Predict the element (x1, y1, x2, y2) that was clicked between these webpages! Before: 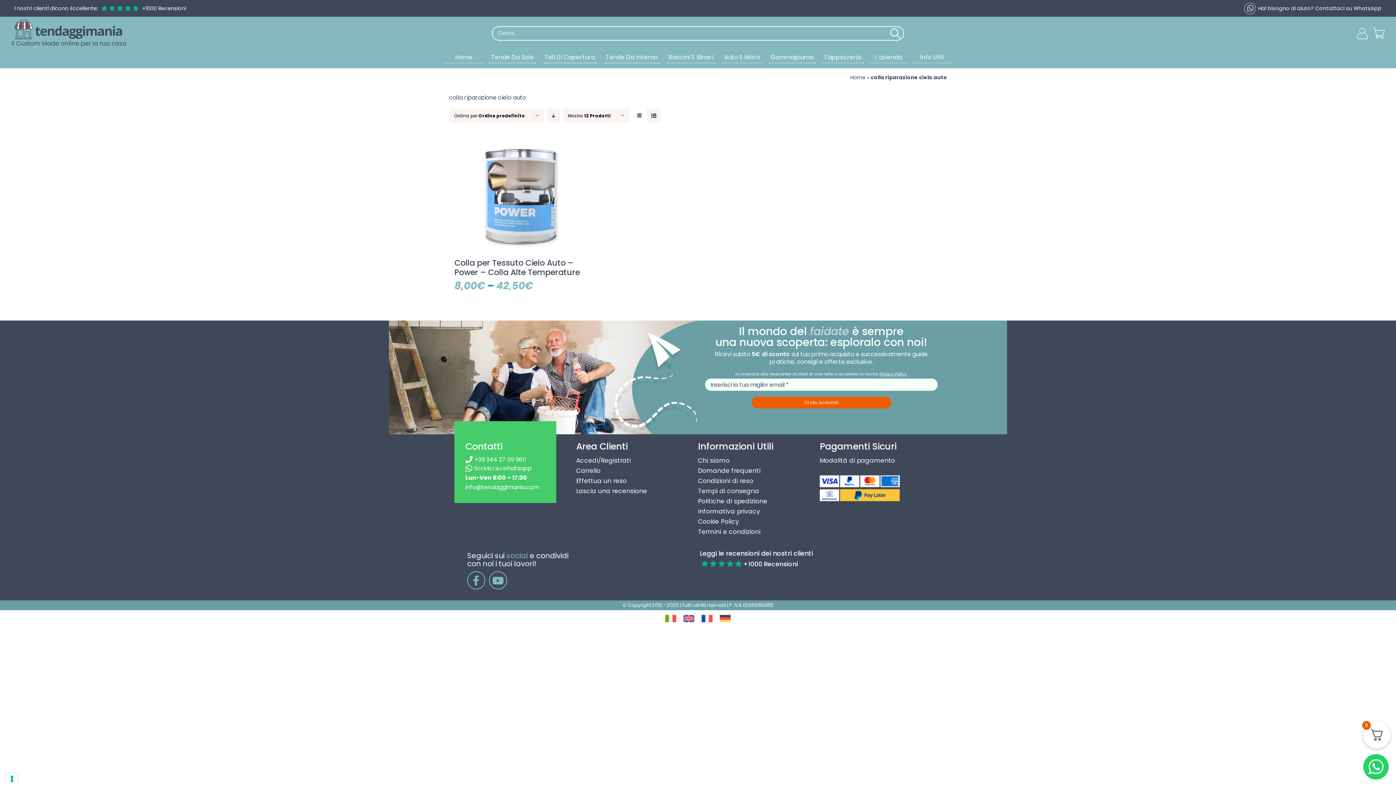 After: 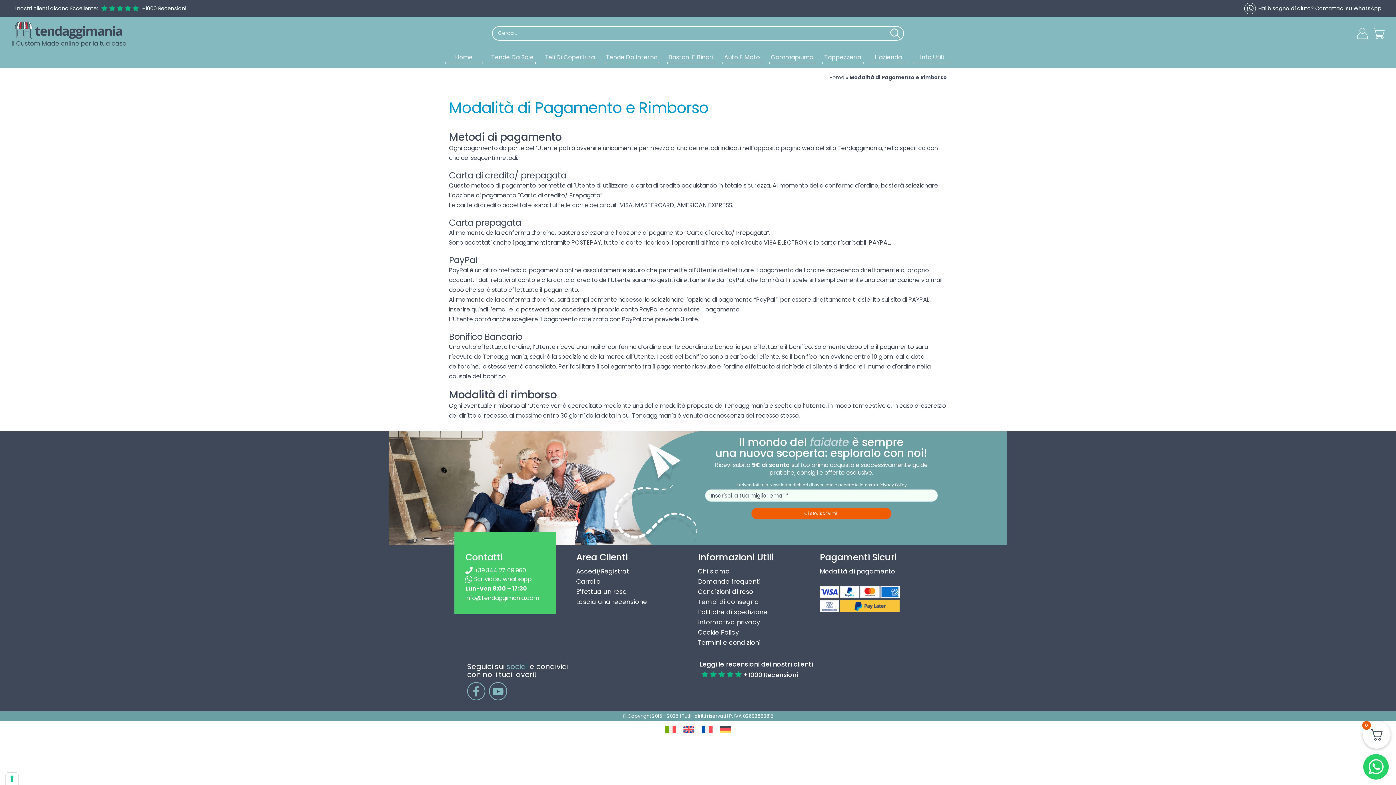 Action: bbox: (820, 456, 895, 465) label: Modalità di pagamento